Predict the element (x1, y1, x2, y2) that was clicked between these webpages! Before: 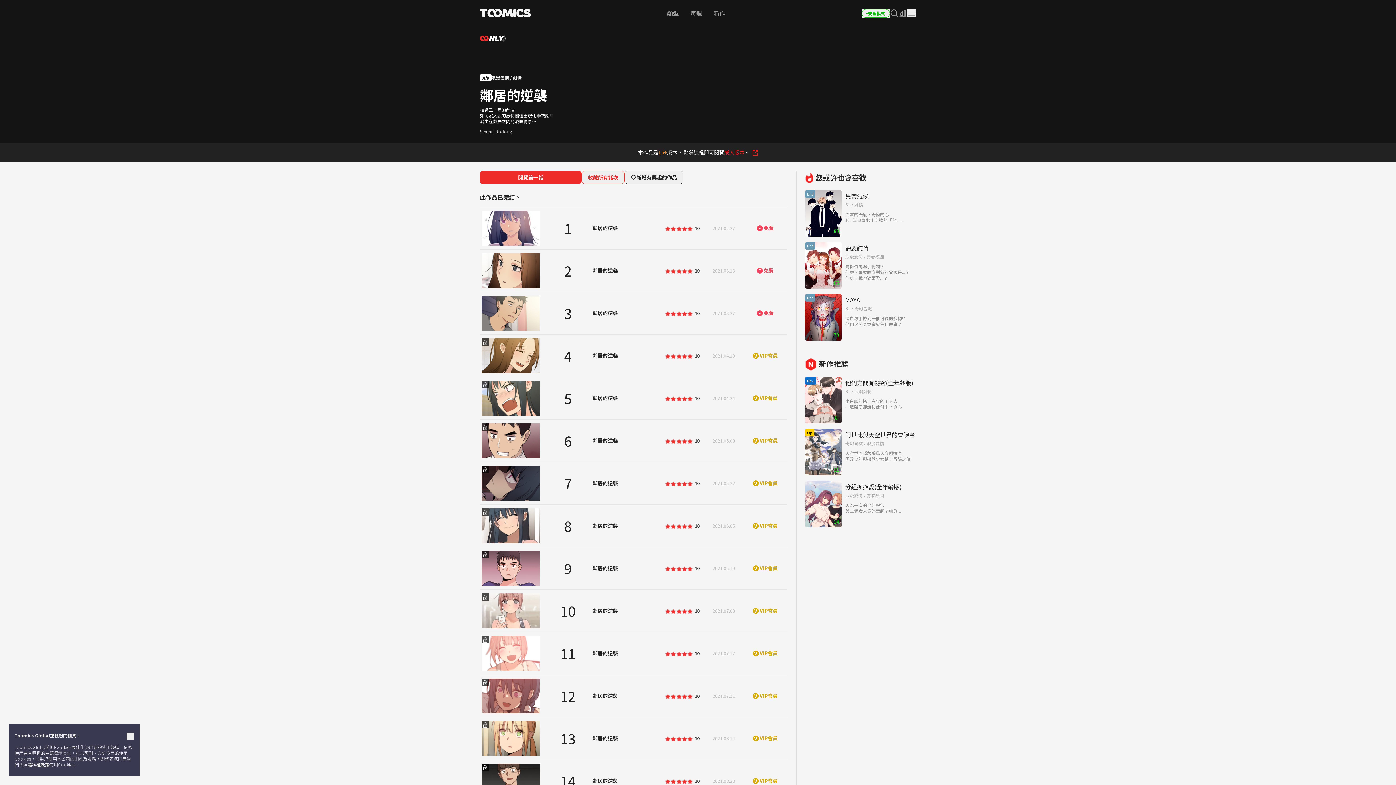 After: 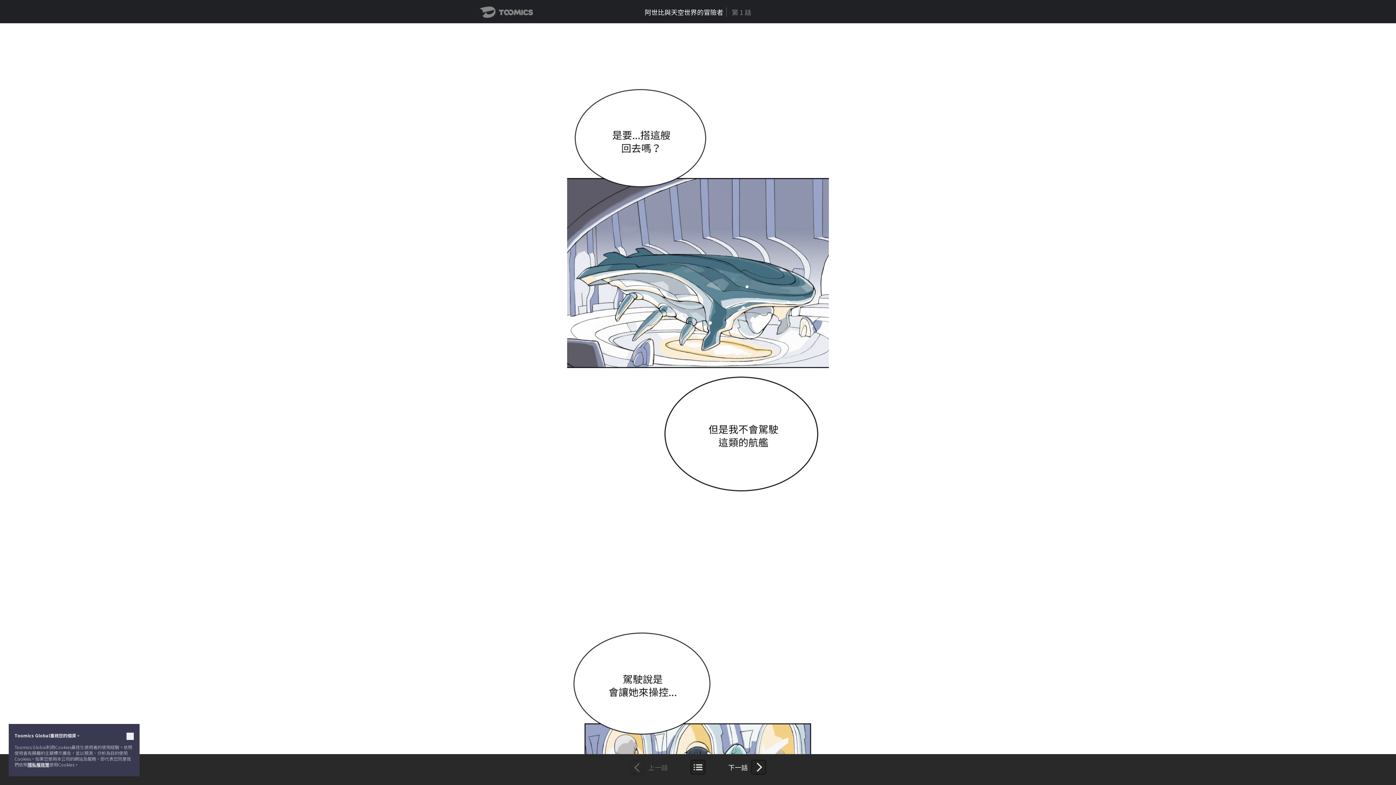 Action: label: Up

11

阿世比與天空世界的冒險者

奇幻冒險 / 浪漫愛情

天空世界隱藏著驚人文明遺產
勇敢少年與機器少女踏上冒險之旅 bbox: (805, 429, 916, 475)